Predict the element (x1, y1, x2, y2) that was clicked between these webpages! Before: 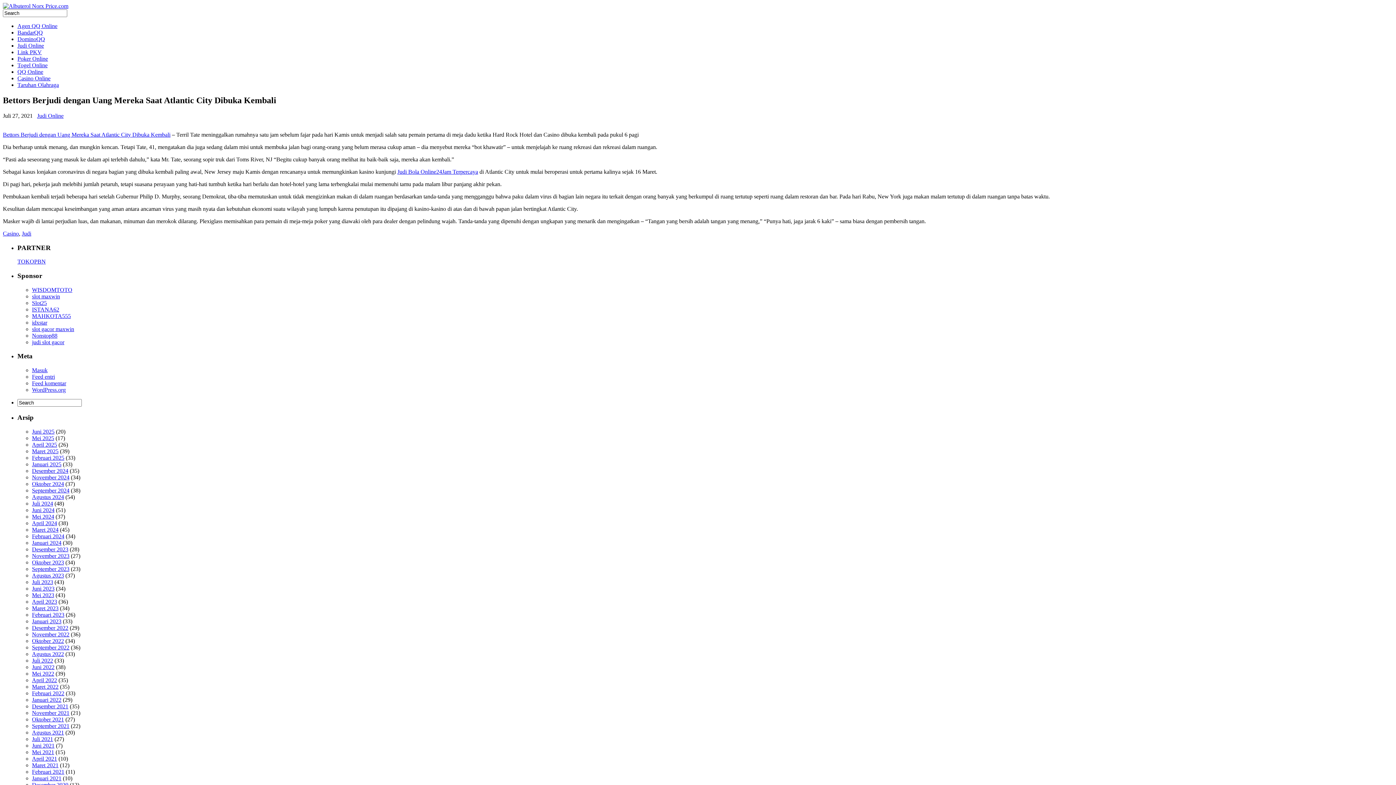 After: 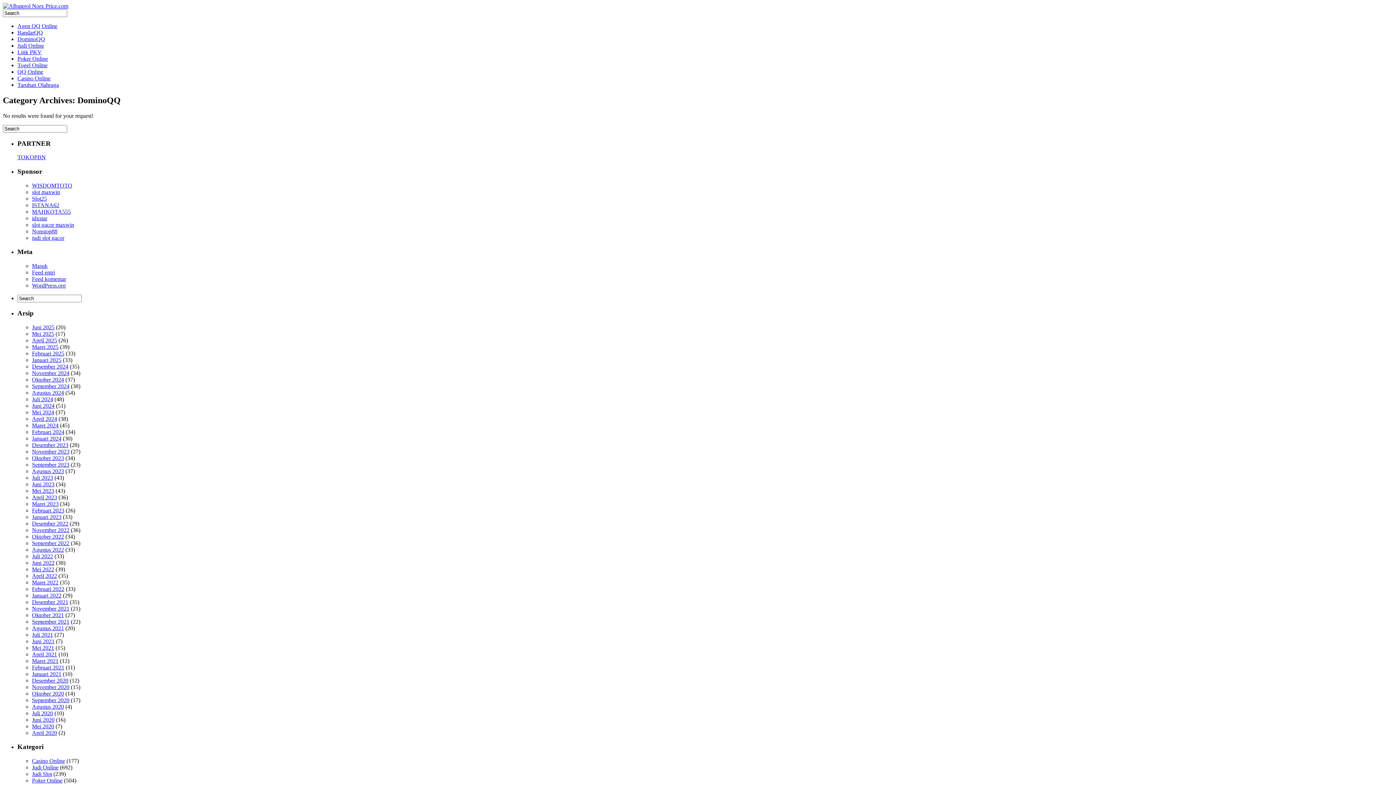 Action: bbox: (17, 36, 45, 42) label: DominoQQ